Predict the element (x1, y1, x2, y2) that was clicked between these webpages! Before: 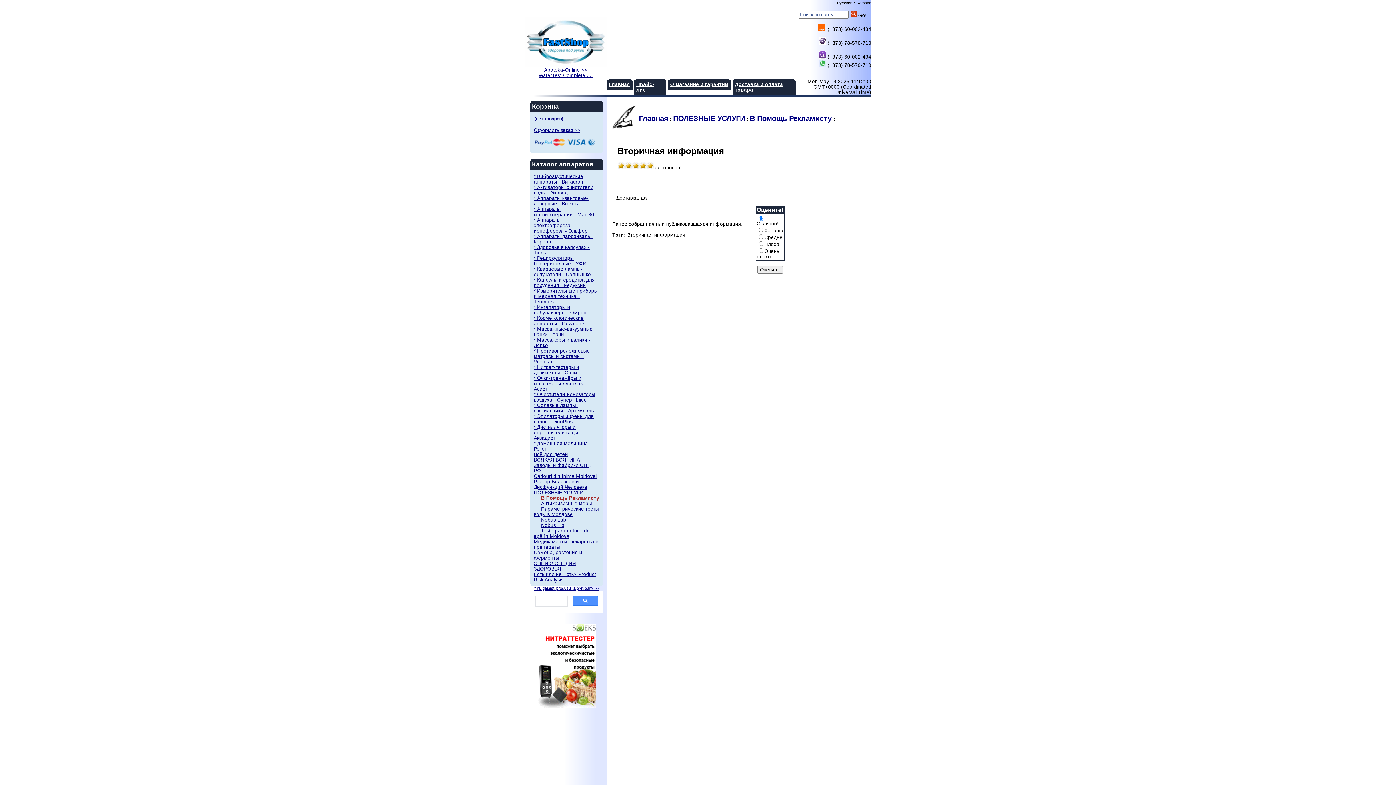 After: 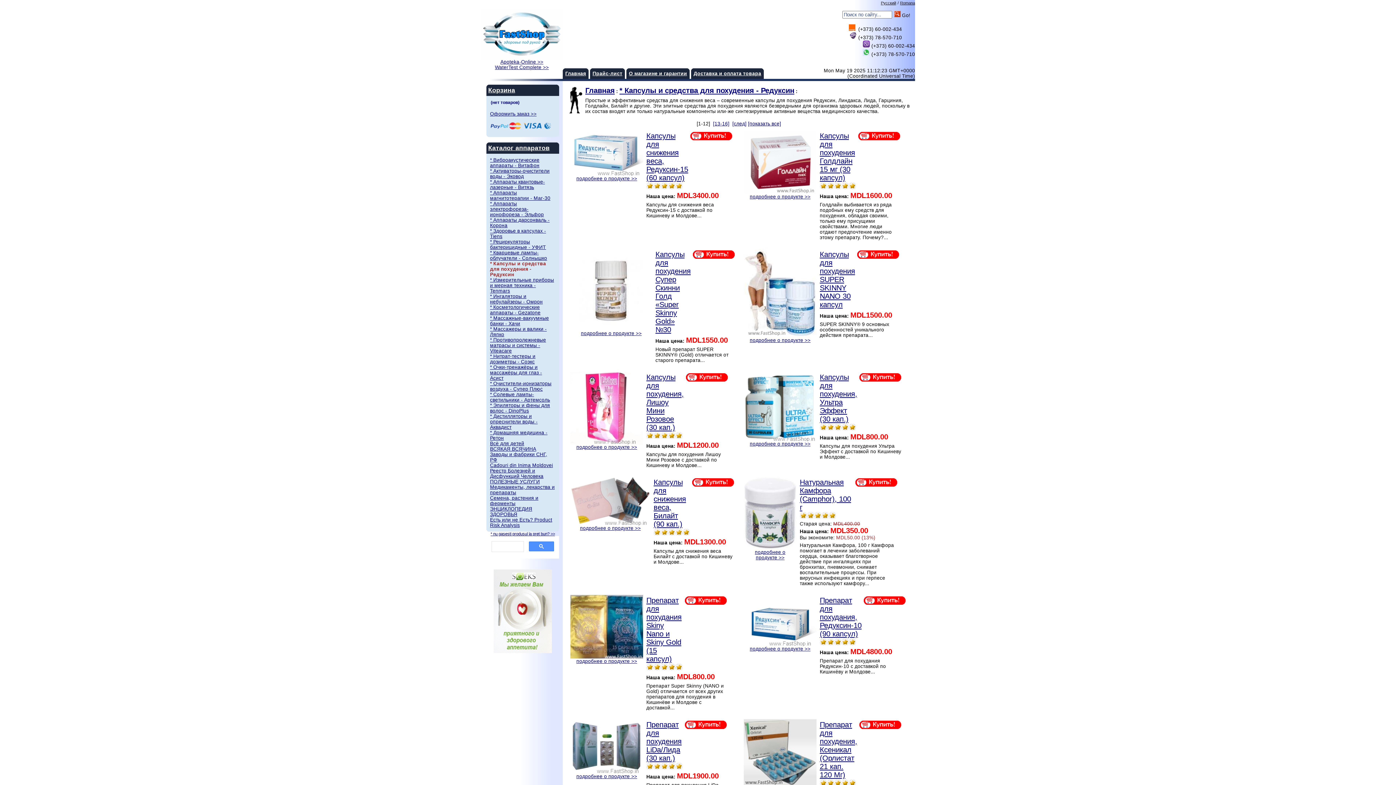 Action: label: * Капсулы и средства для похудения - Редуксин bbox: (534, 277, 595, 288)